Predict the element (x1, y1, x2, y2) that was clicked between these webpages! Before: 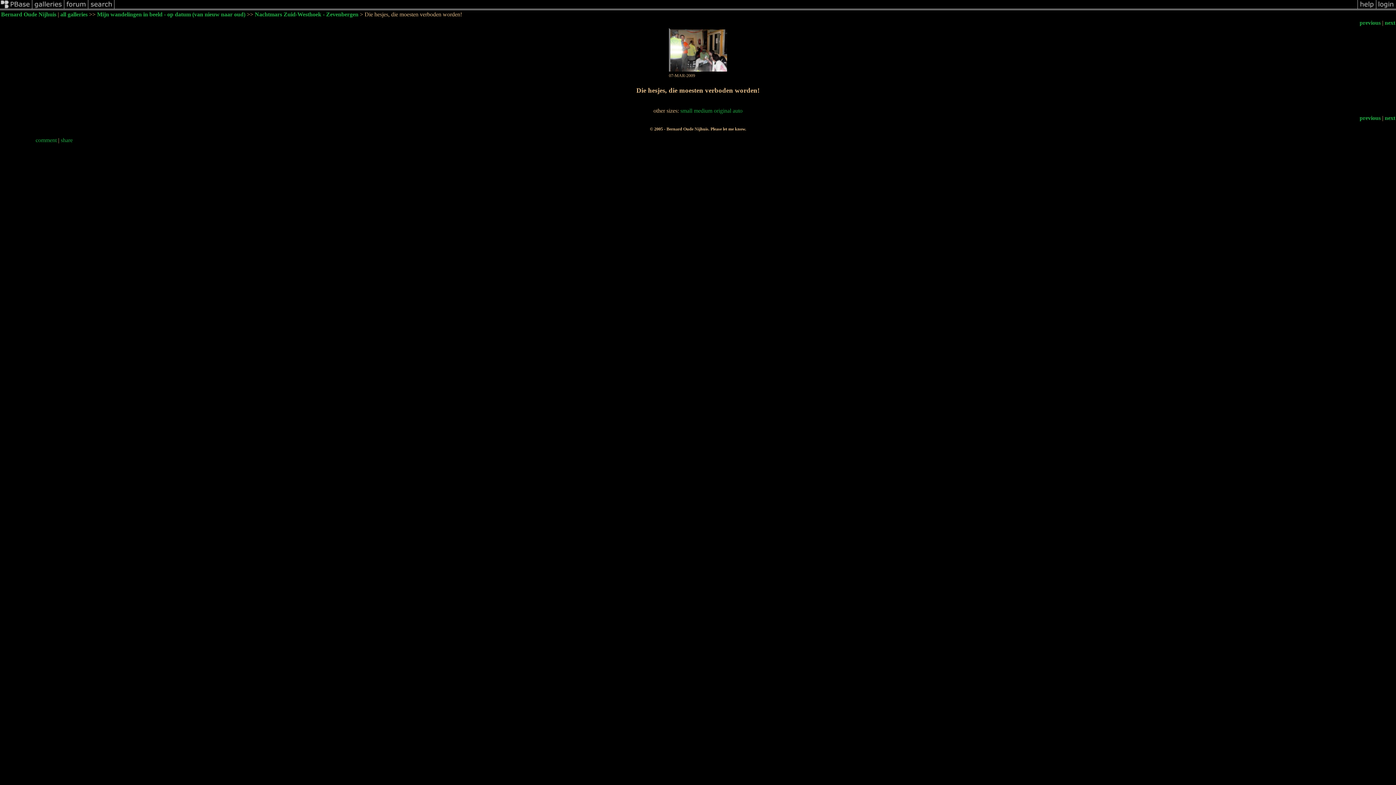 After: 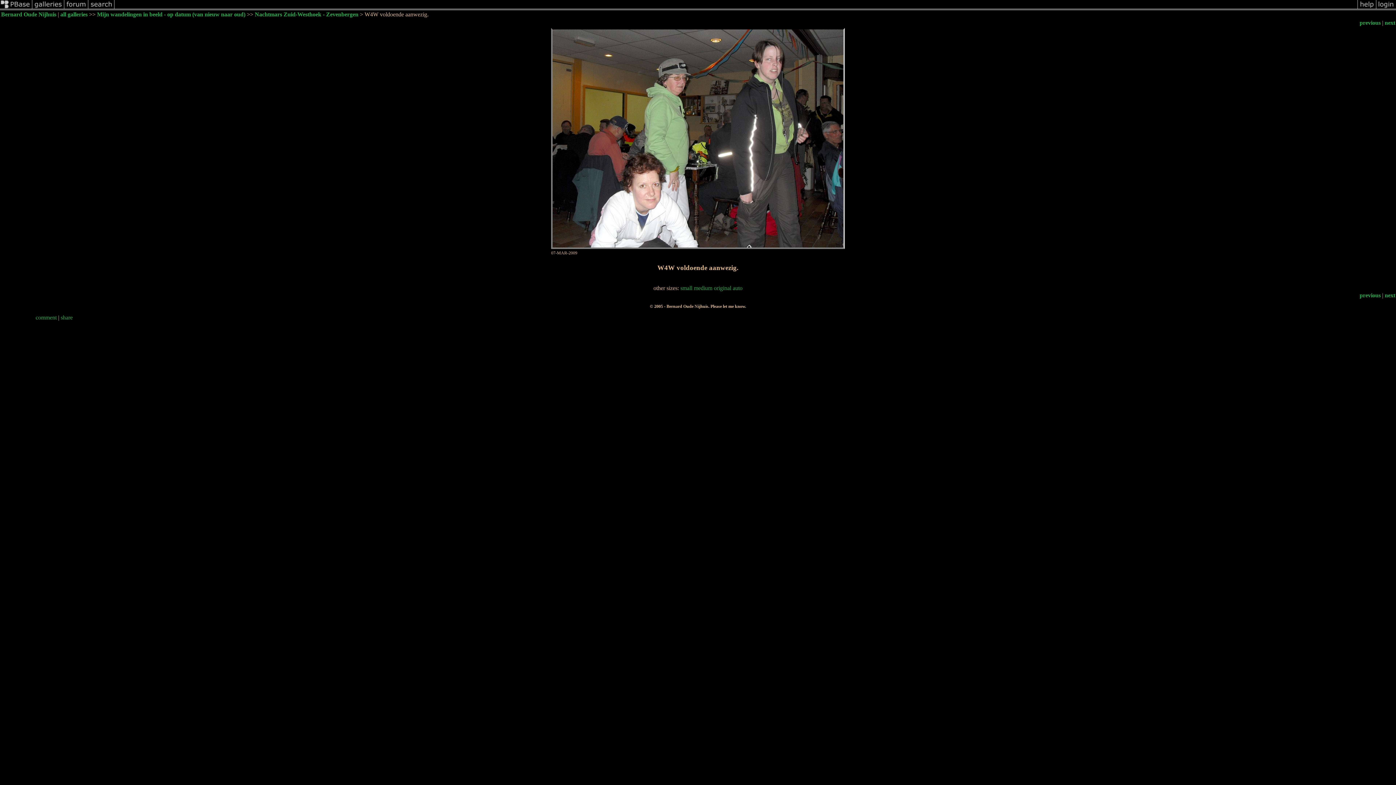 Action: bbox: (1360, 19, 1381, 25) label: previous